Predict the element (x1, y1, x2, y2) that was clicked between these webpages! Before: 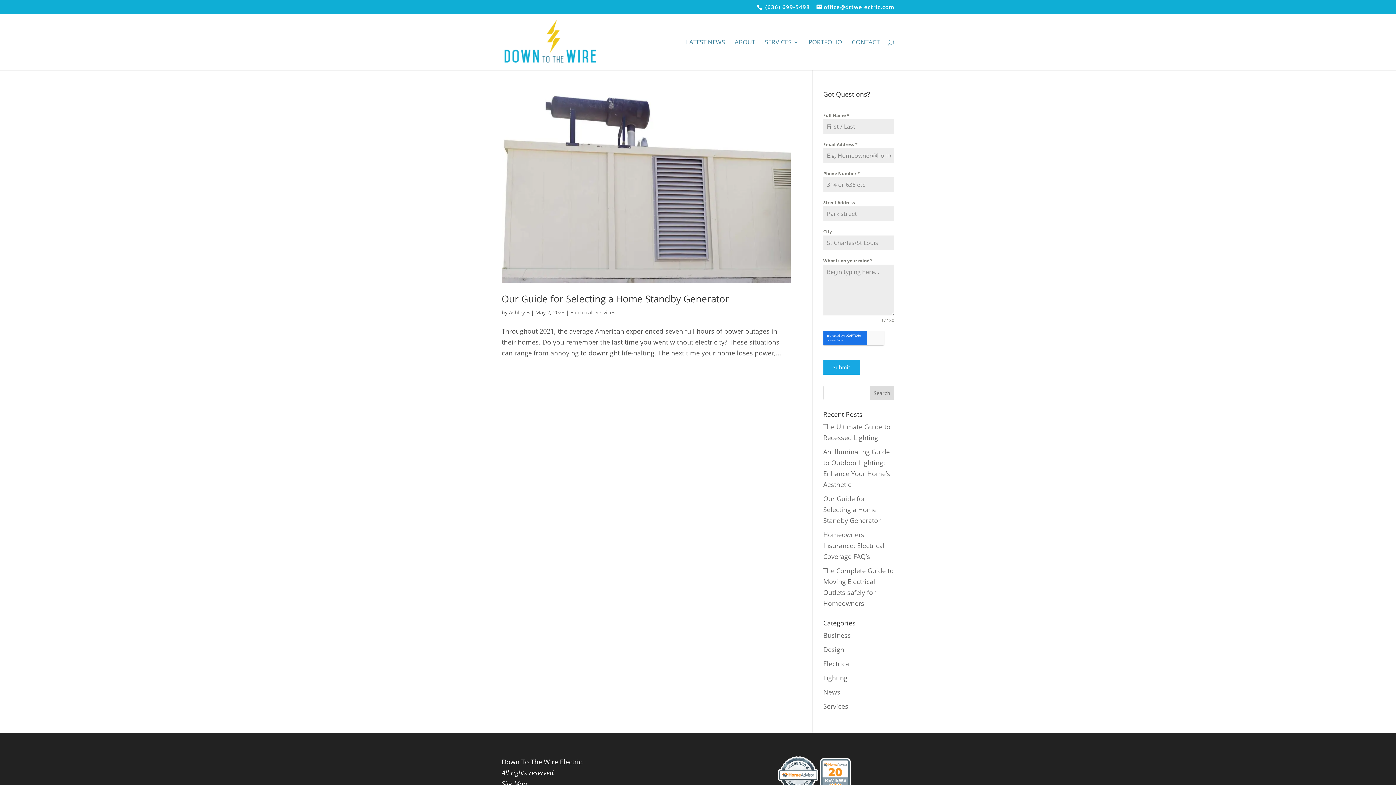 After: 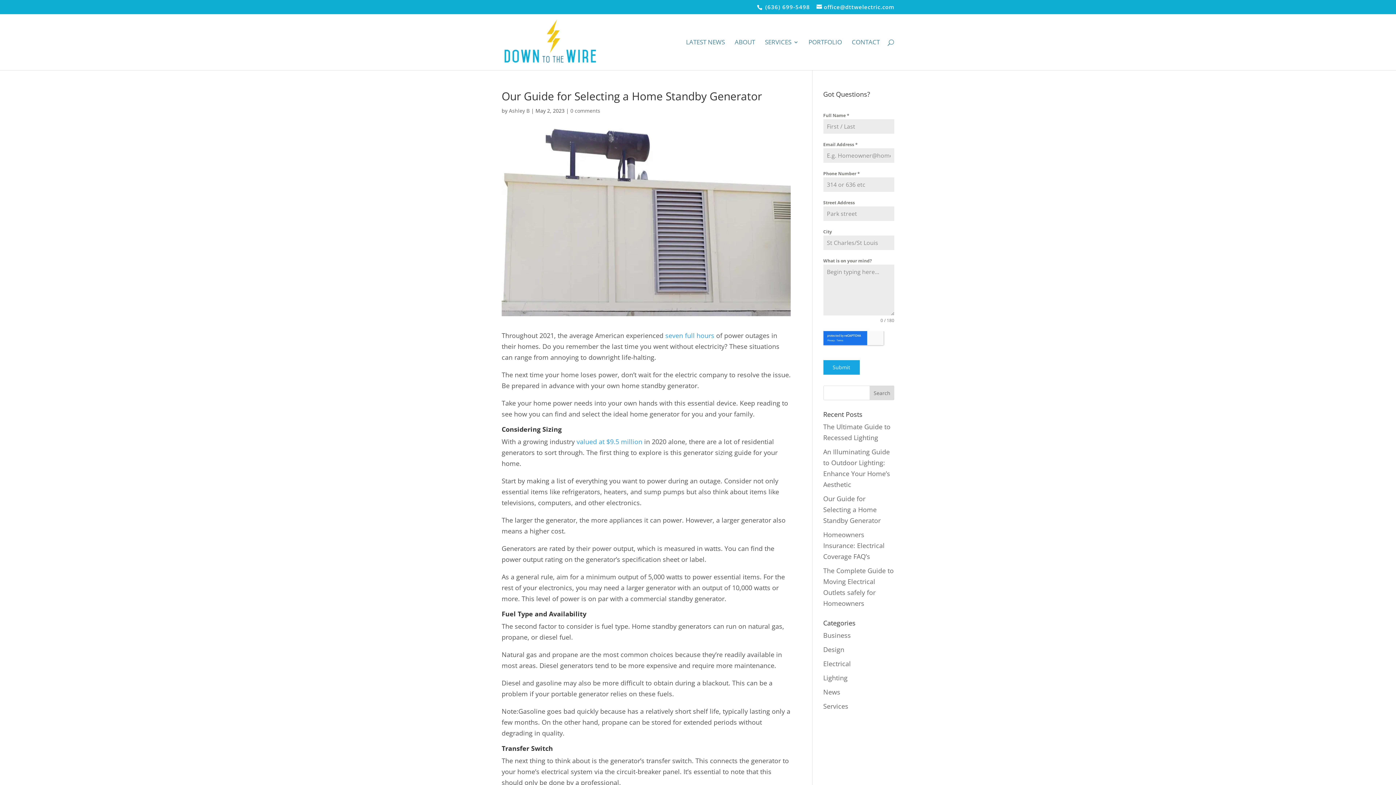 Action: label: Our Guide for Selecting a Home Standby Generator bbox: (501, 292, 729, 305)